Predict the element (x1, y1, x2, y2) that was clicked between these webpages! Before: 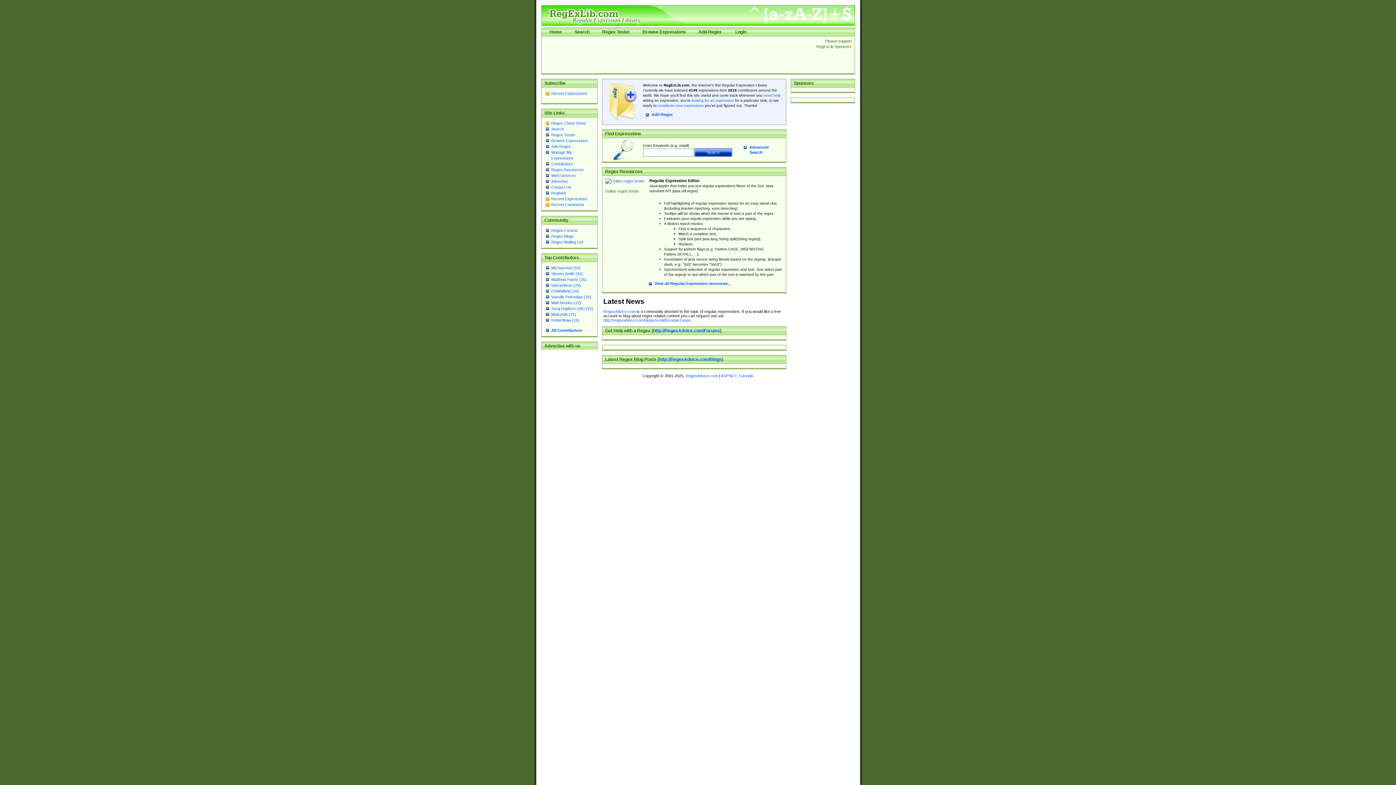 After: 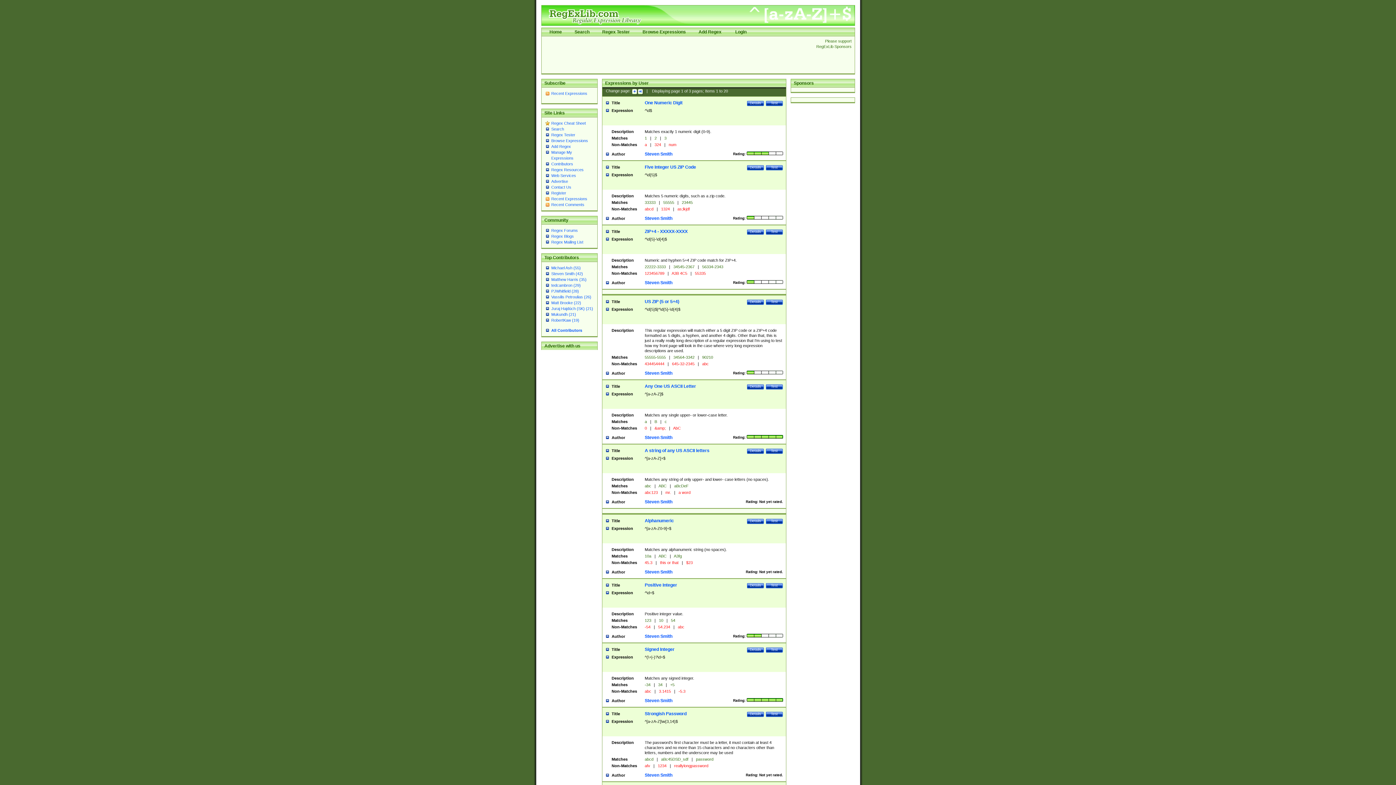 Action: bbox: (551, 271, 583, 276) label: Steven Smith (42)